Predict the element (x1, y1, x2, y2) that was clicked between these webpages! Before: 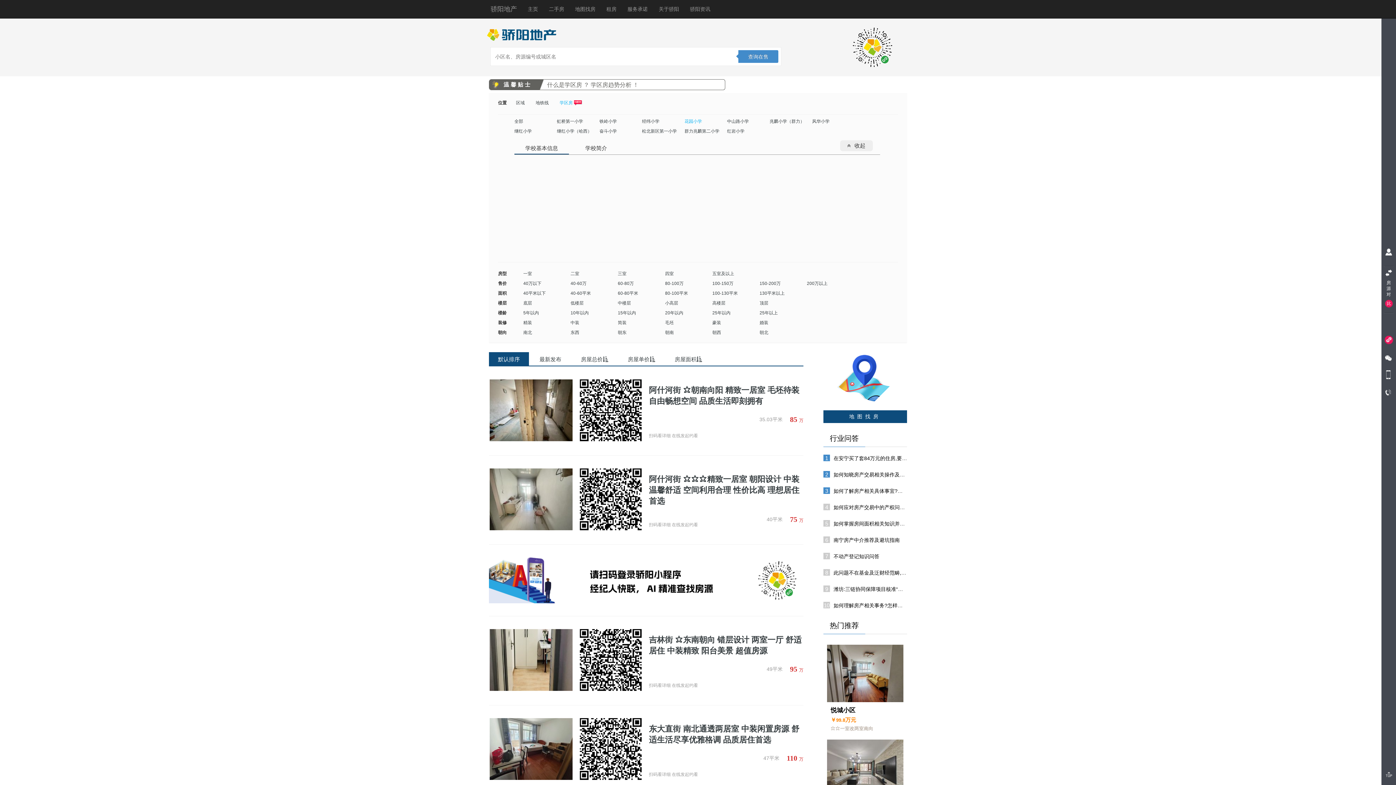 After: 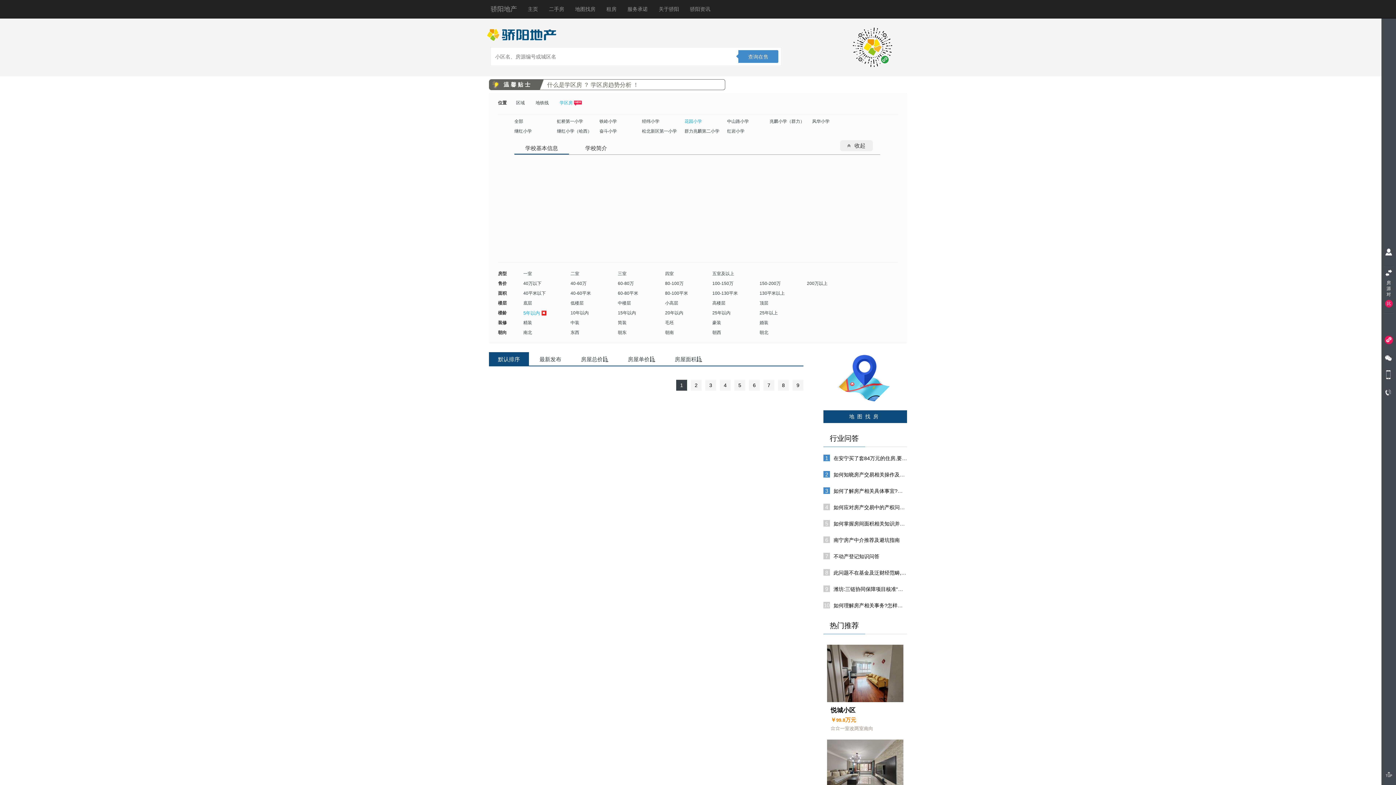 Action: bbox: (516, 308, 563, 318) label: 5年以内